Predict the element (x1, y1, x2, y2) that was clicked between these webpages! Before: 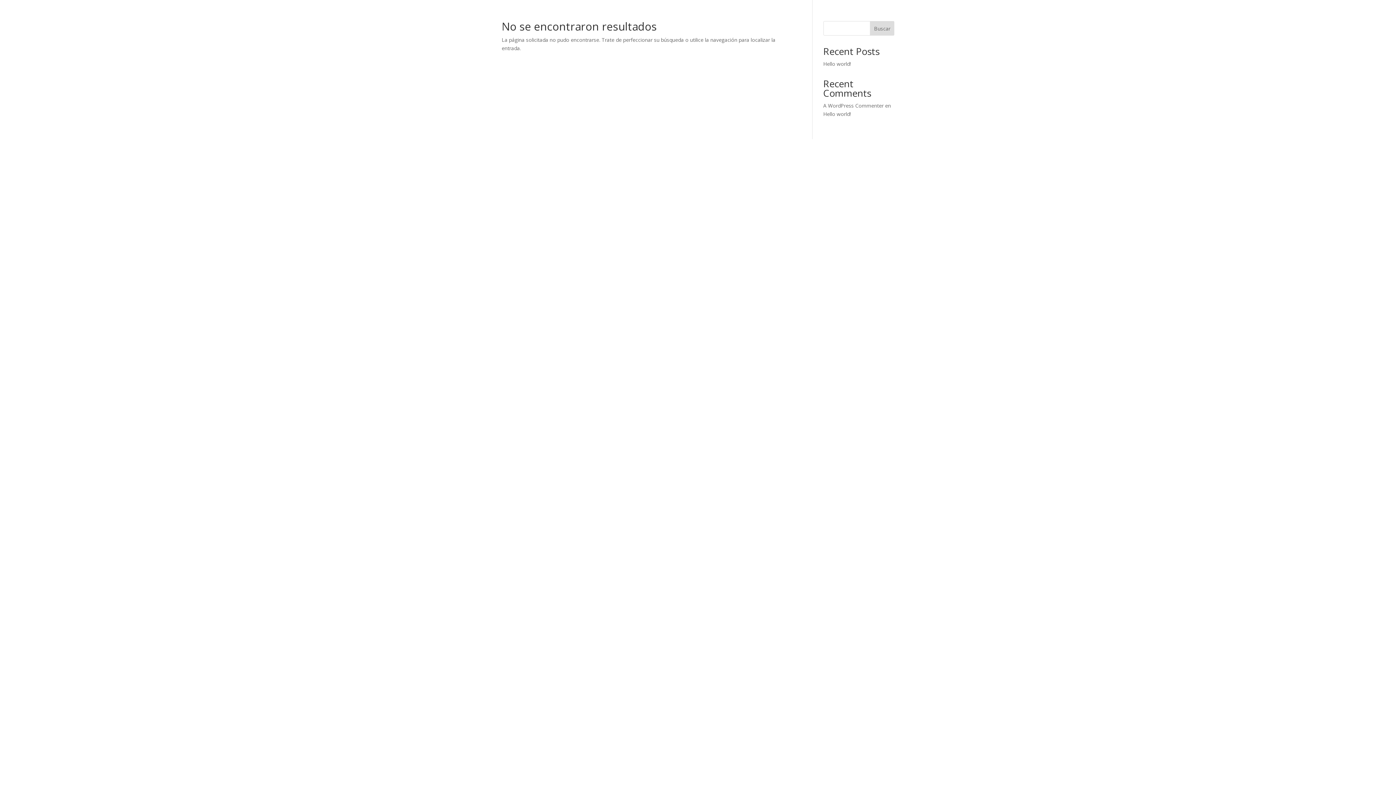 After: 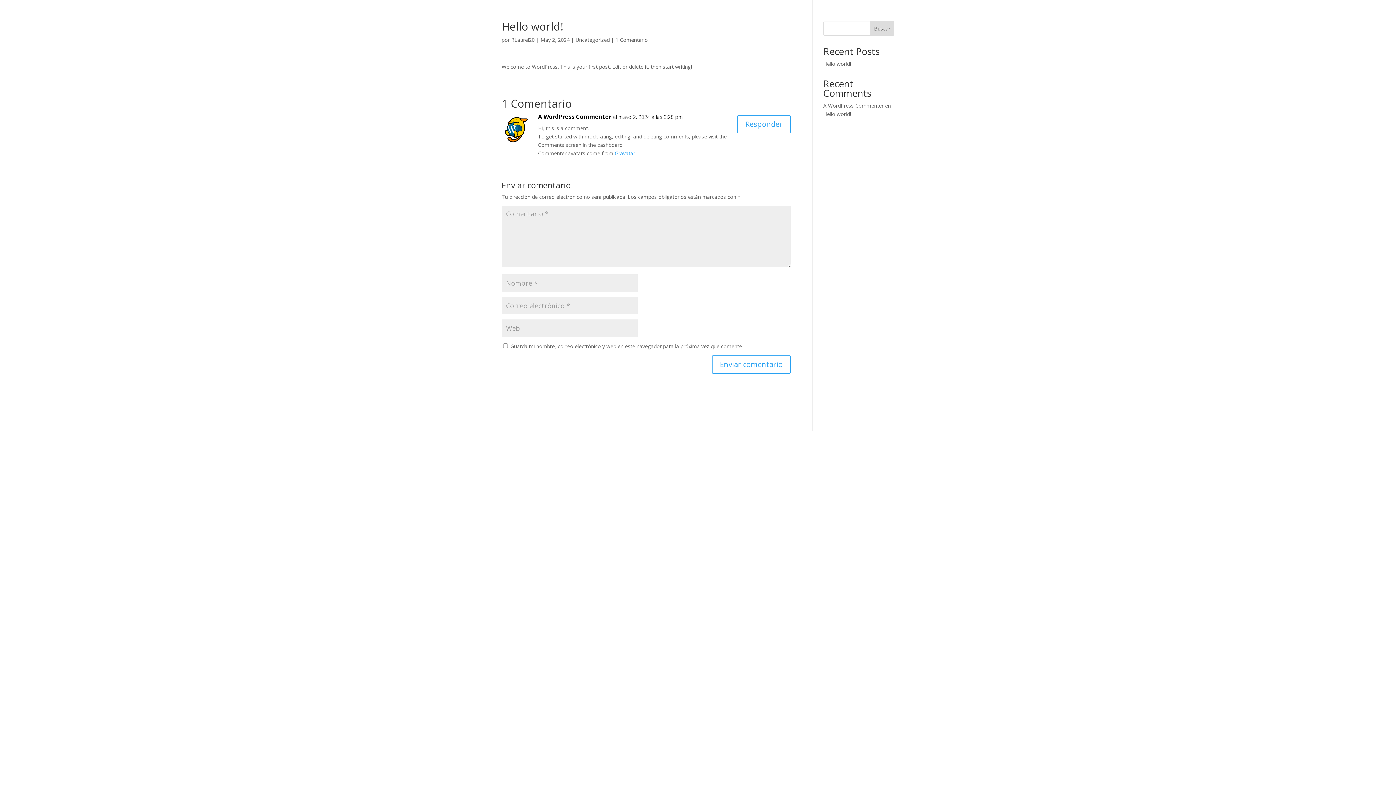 Action: label: Hello world! bbox: (823, 60, 851, 67)